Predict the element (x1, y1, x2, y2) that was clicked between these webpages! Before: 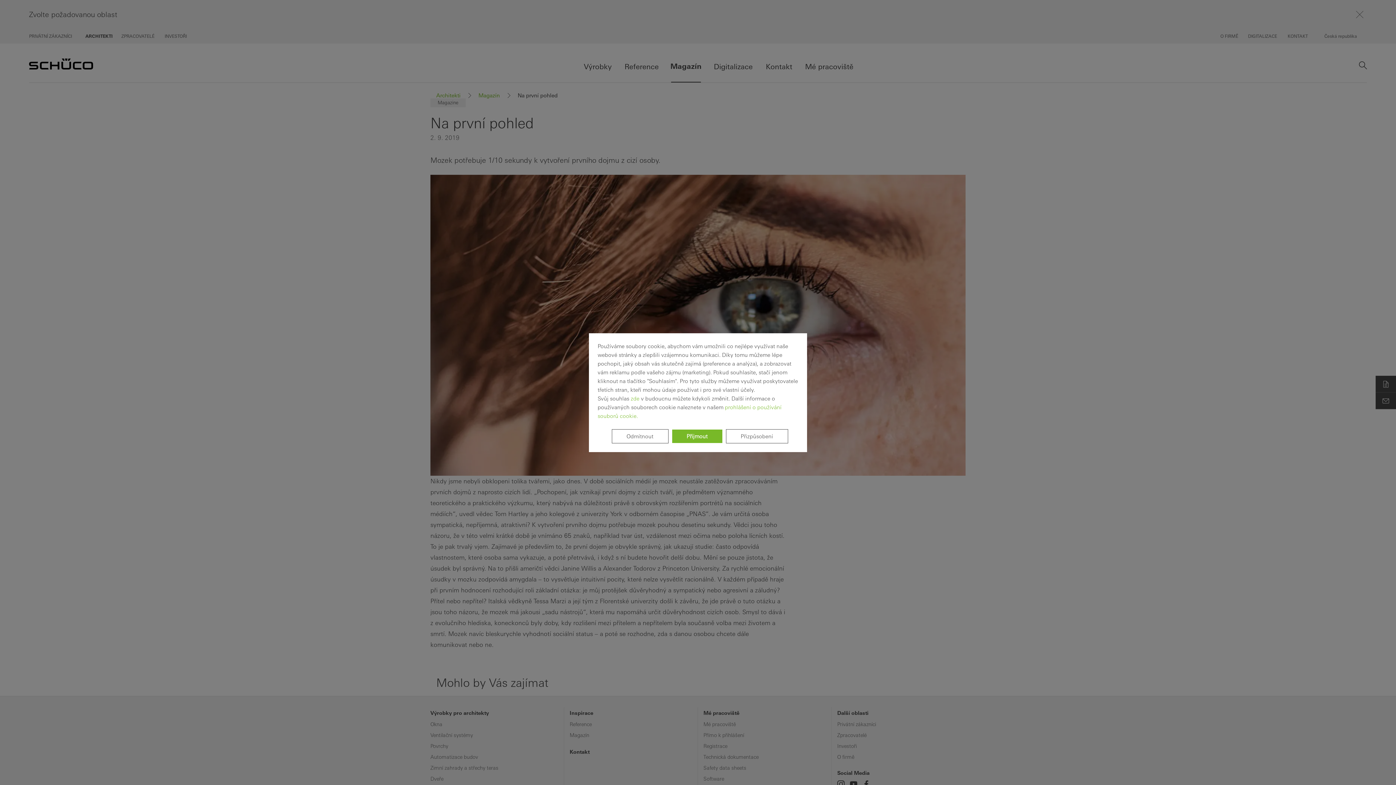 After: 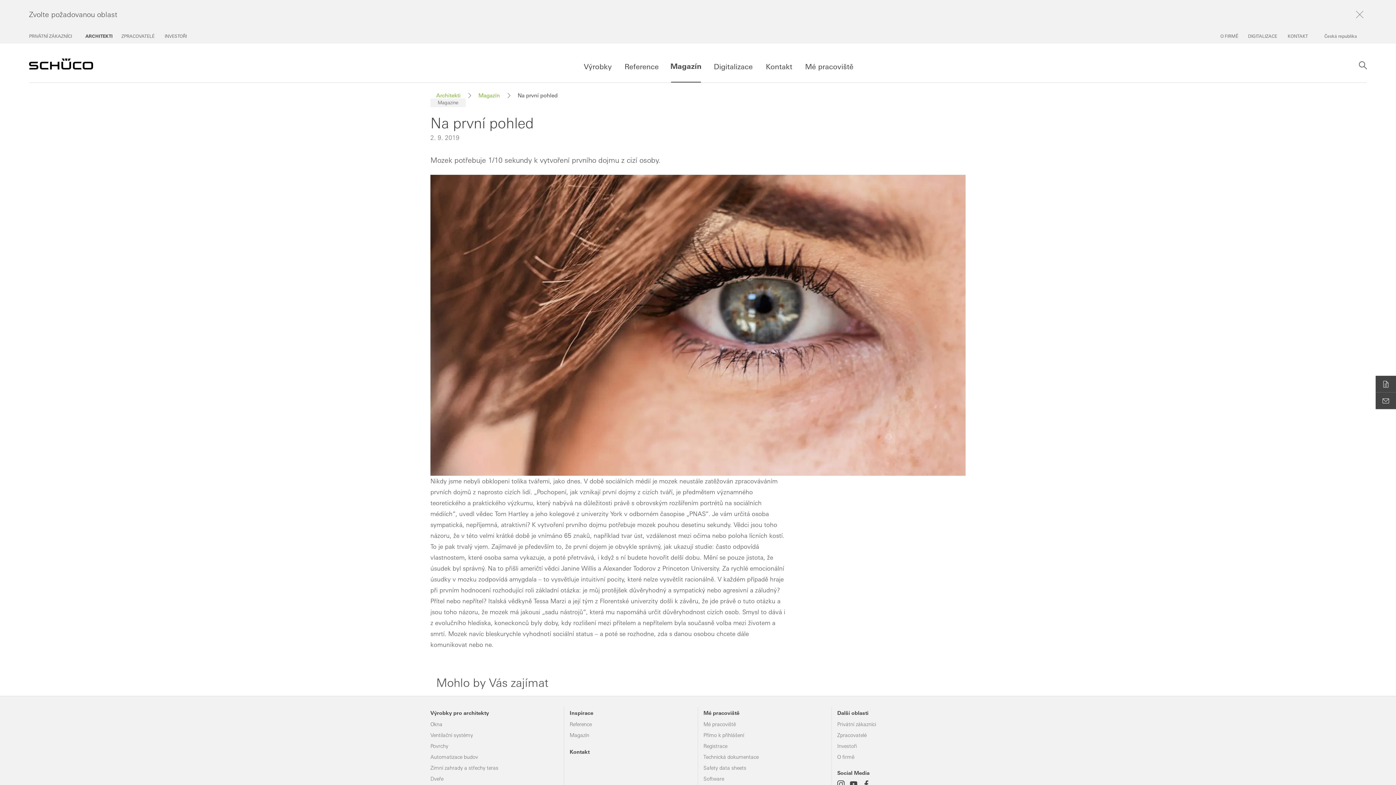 Action: label: Odmítnout bbox: (611, 429, 668, 443)